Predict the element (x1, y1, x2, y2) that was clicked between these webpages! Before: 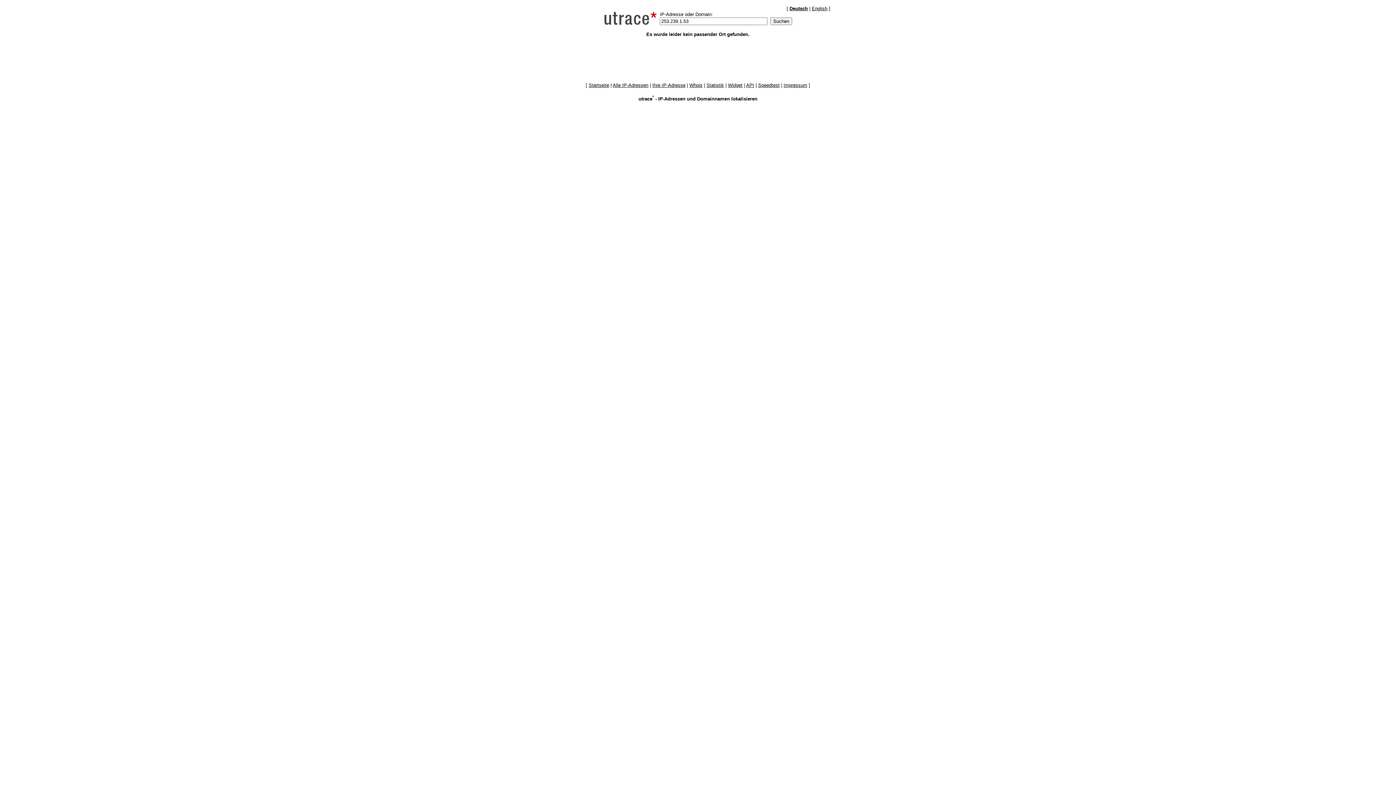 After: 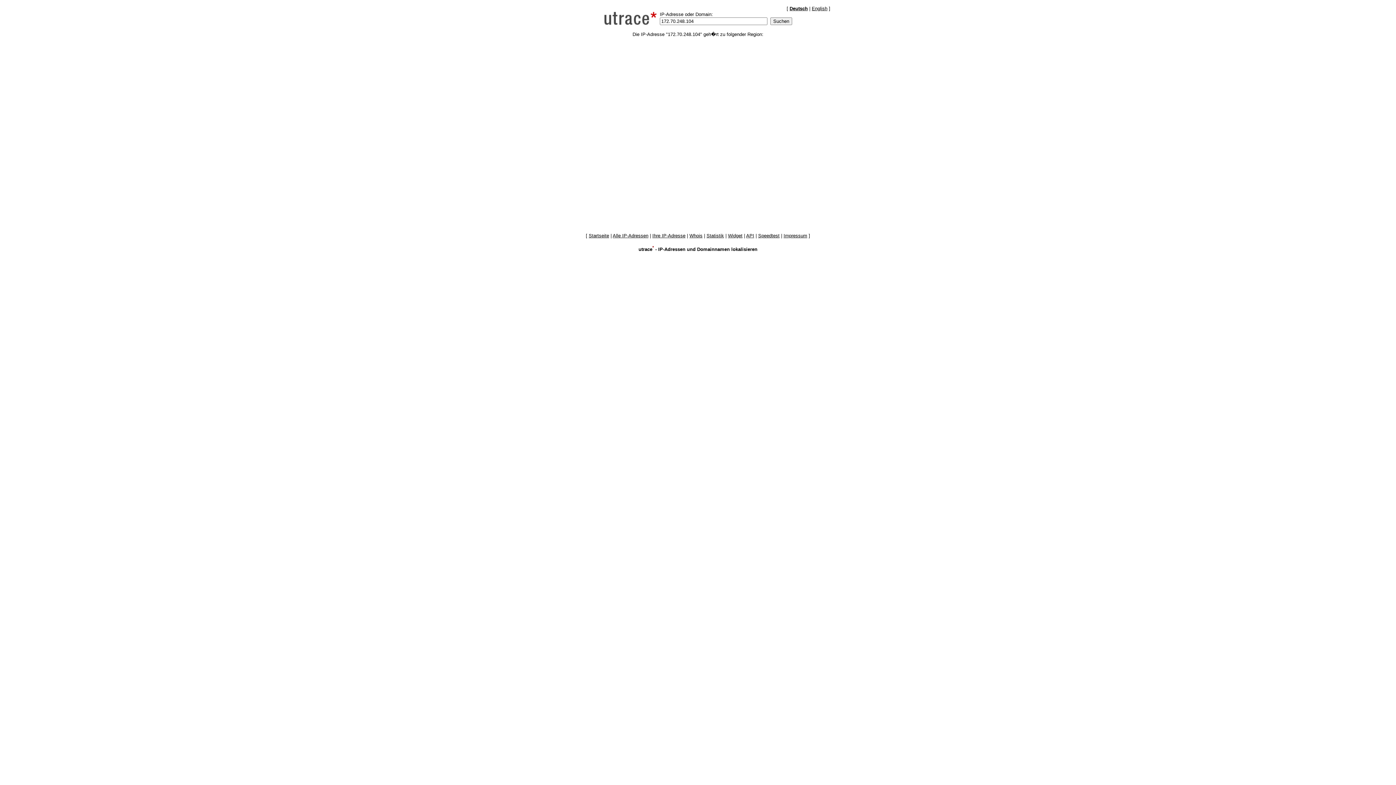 Action: label: Ihre IP-Adresse bbox: (652, 82, 685, 88)